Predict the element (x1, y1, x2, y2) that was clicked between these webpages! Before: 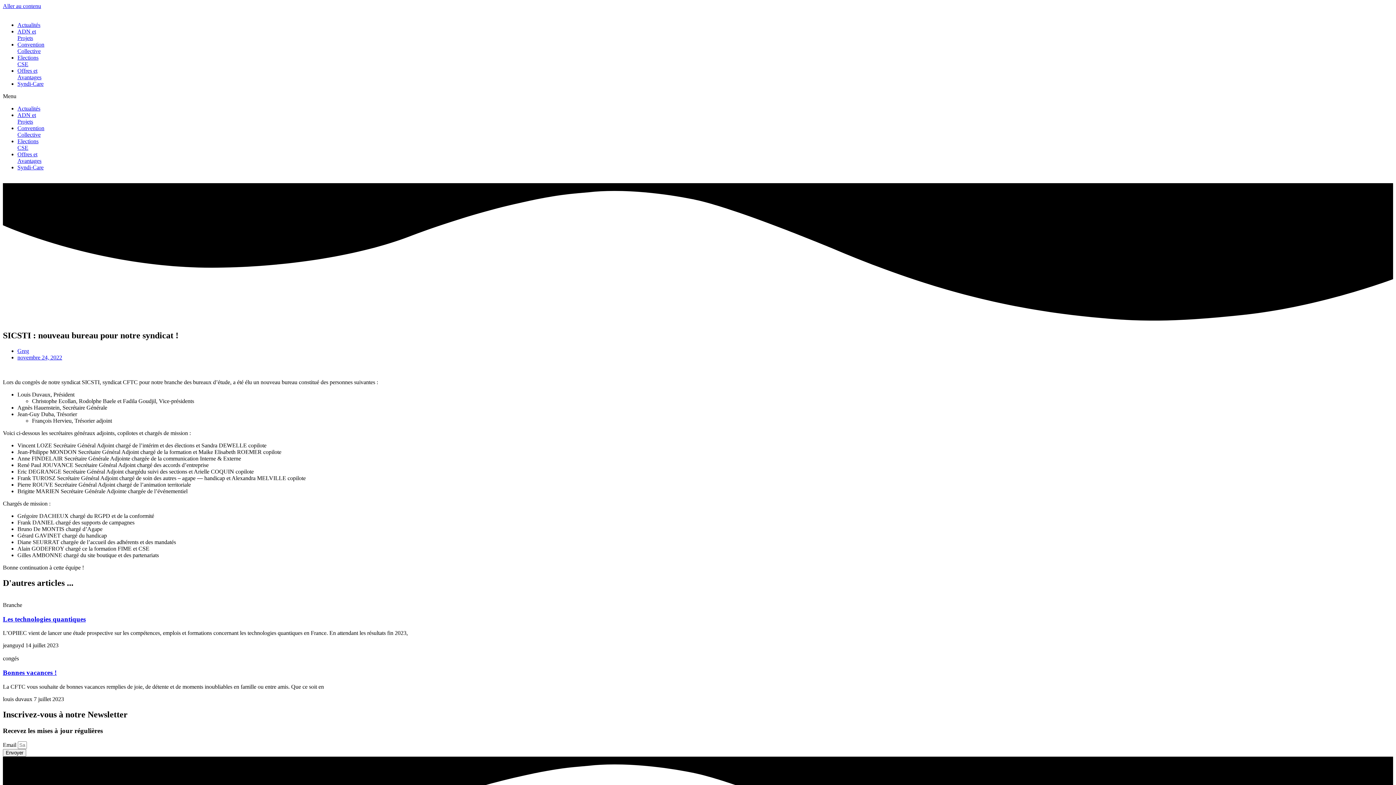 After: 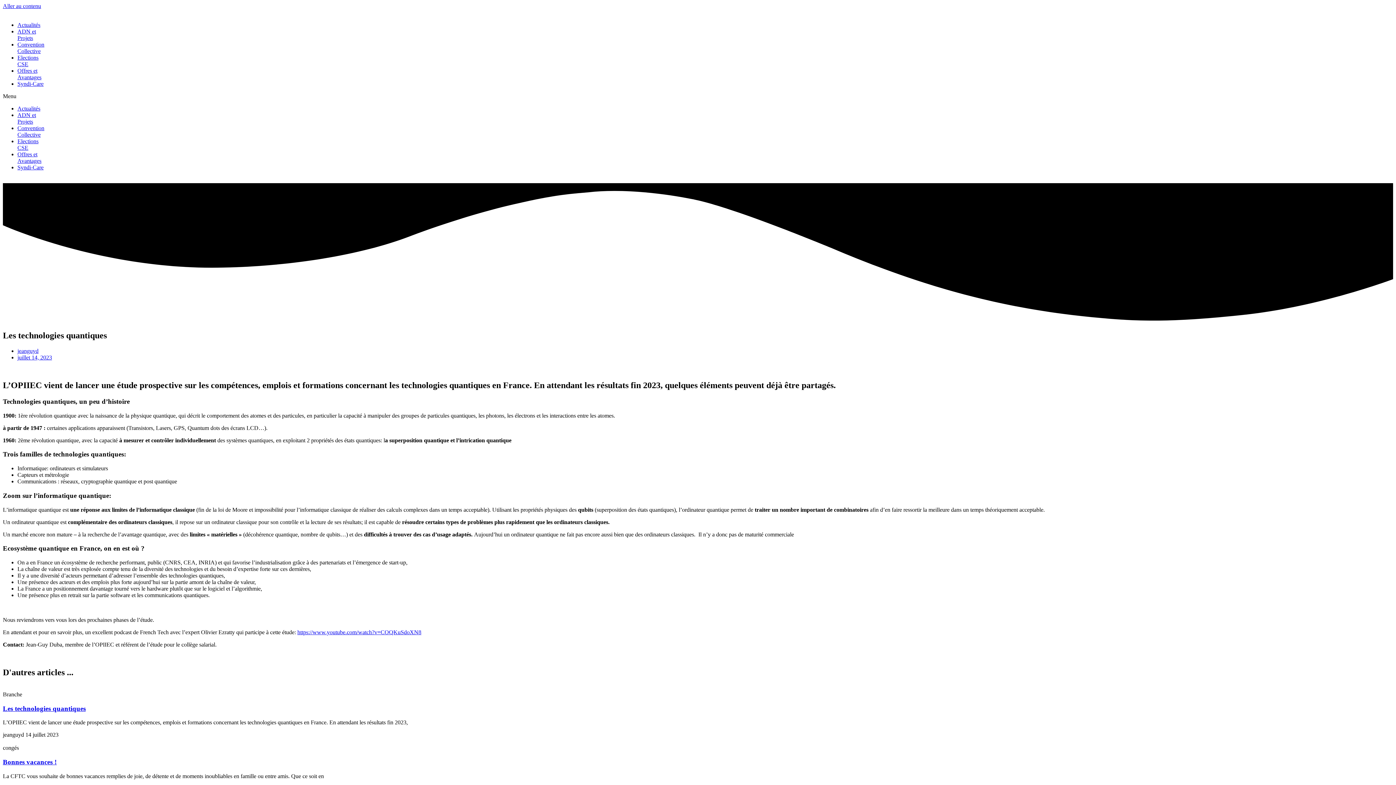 Action: label: Les technologies quantiques bbox: (2, 615, 85, 623)